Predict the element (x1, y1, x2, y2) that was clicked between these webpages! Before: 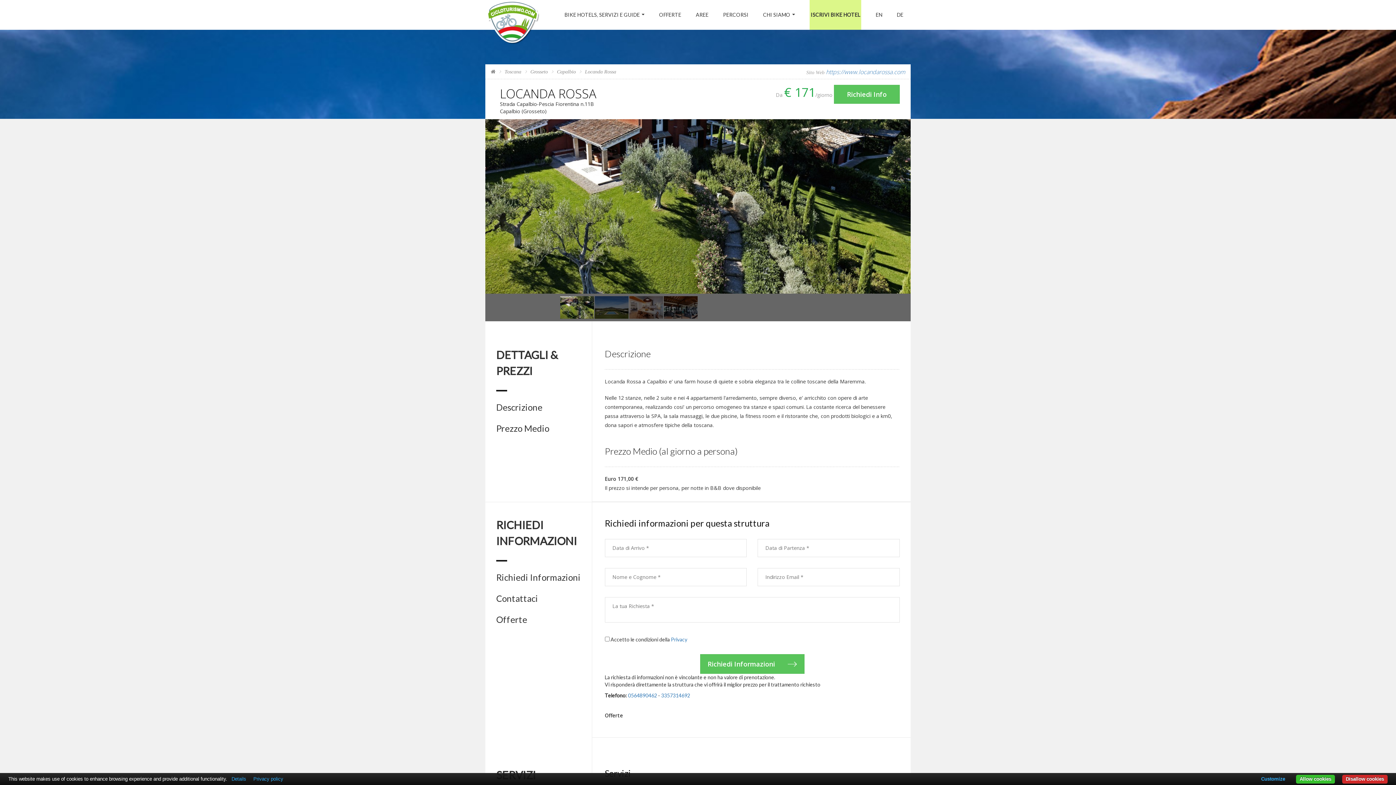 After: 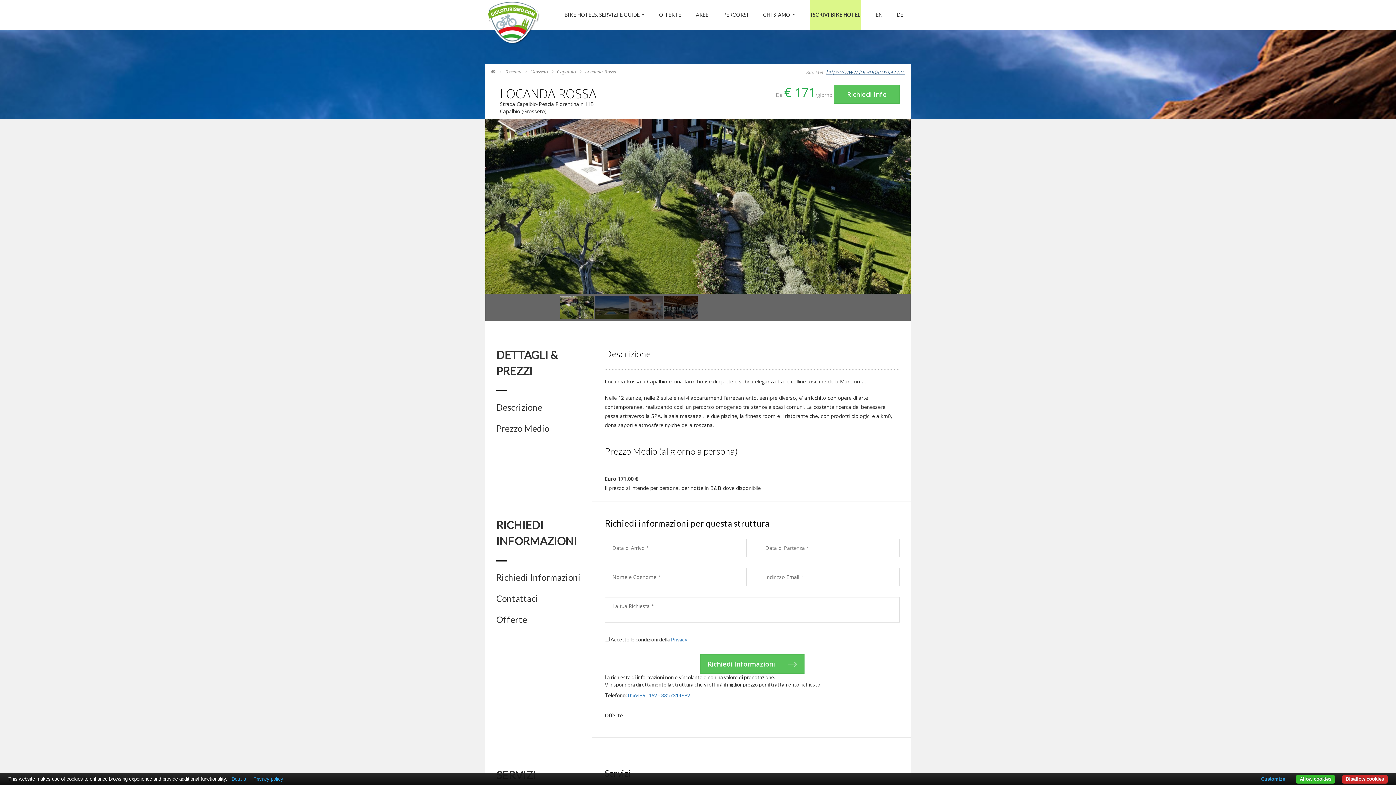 Action: bbox: (826, 68, 905, 76) label: https://www.locandarossa.com